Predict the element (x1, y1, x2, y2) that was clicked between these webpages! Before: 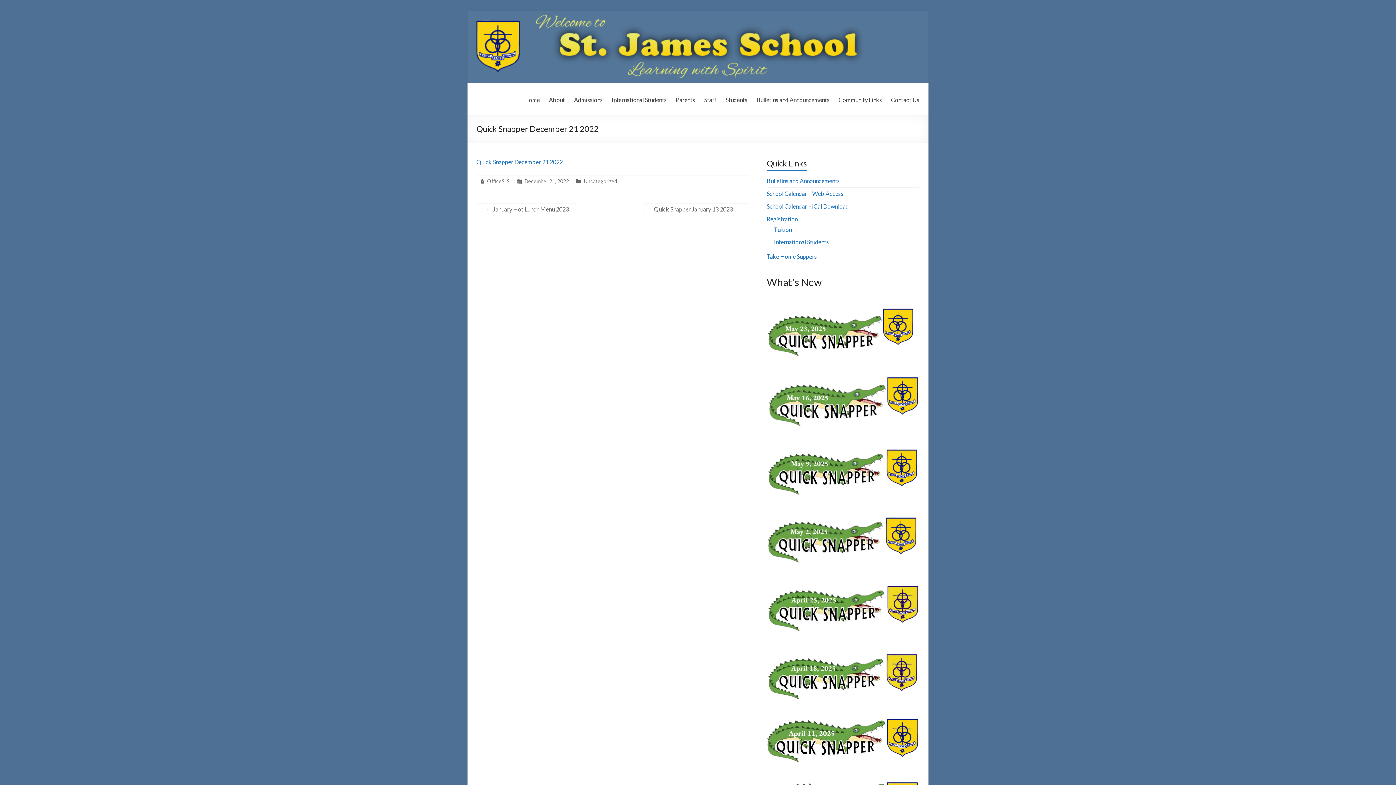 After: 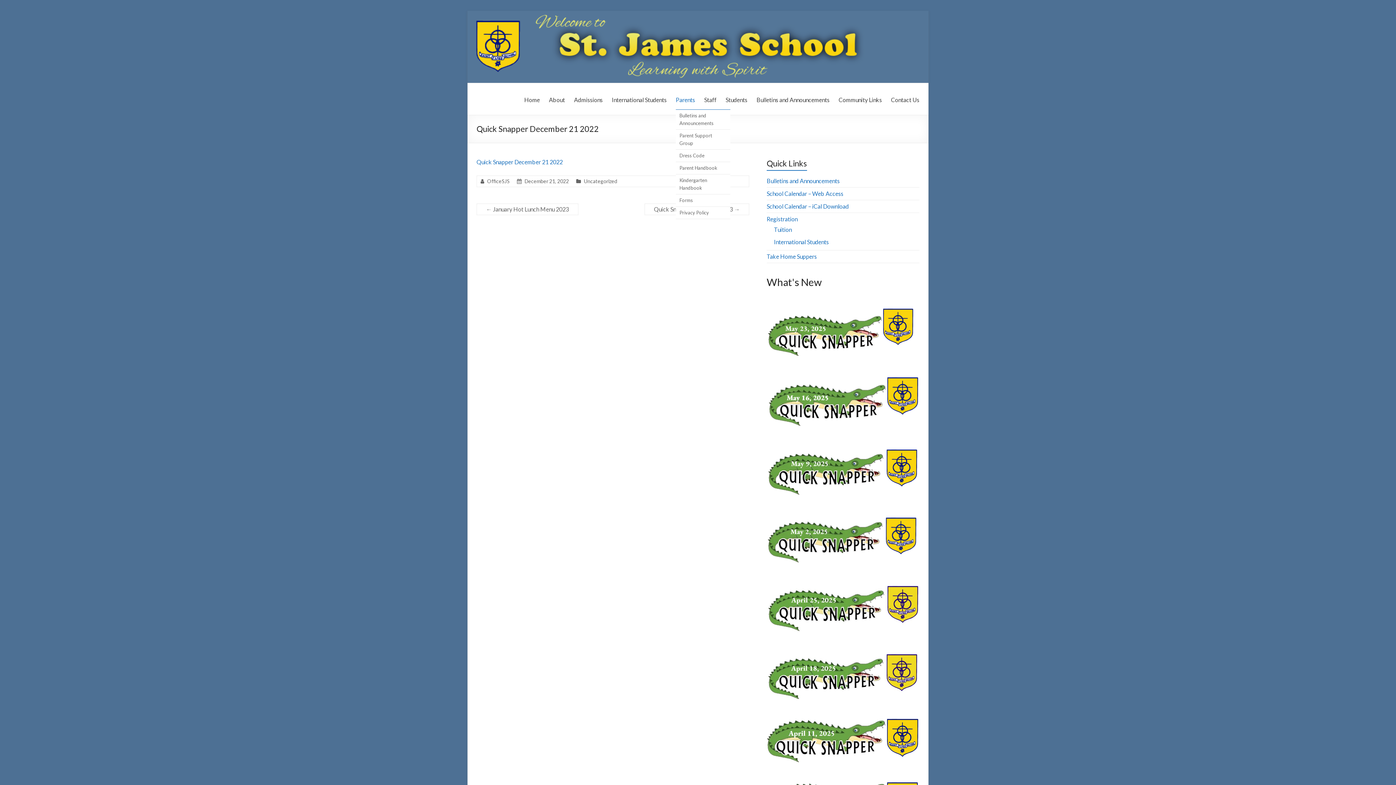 Action: bbox: (676, 90, 695, 109) label: Parents